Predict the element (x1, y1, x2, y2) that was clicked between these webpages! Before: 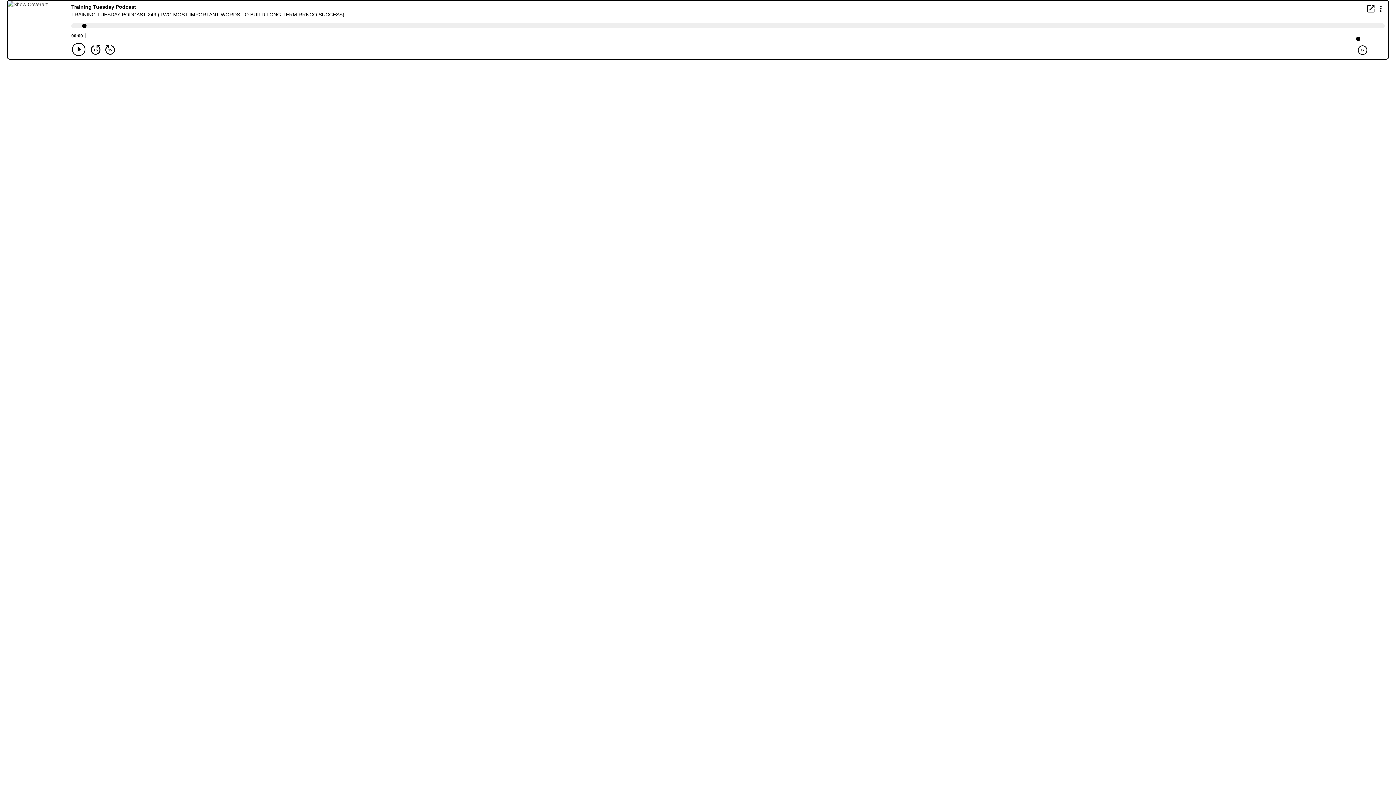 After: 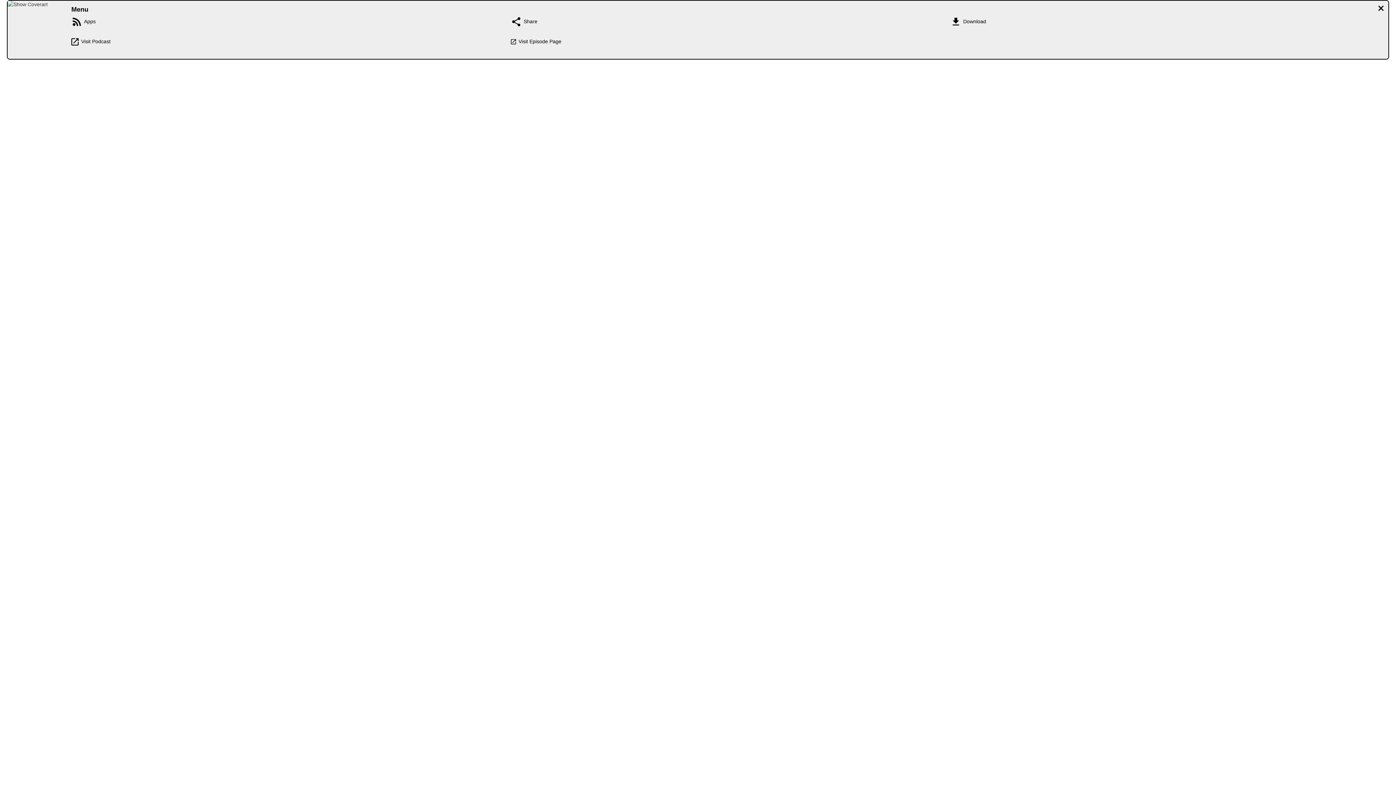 Action: bbox: (1376, 4, 1385, 12) label: Display Menu